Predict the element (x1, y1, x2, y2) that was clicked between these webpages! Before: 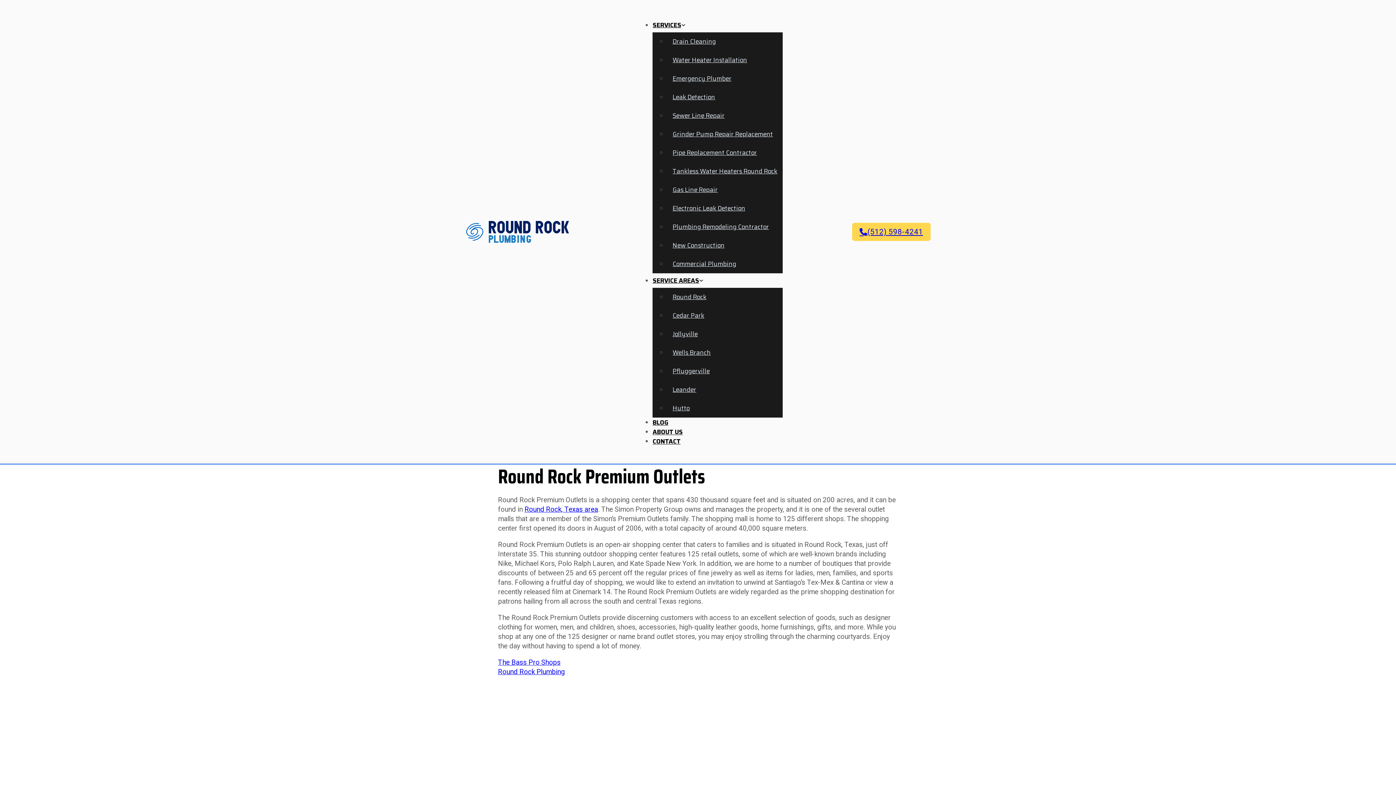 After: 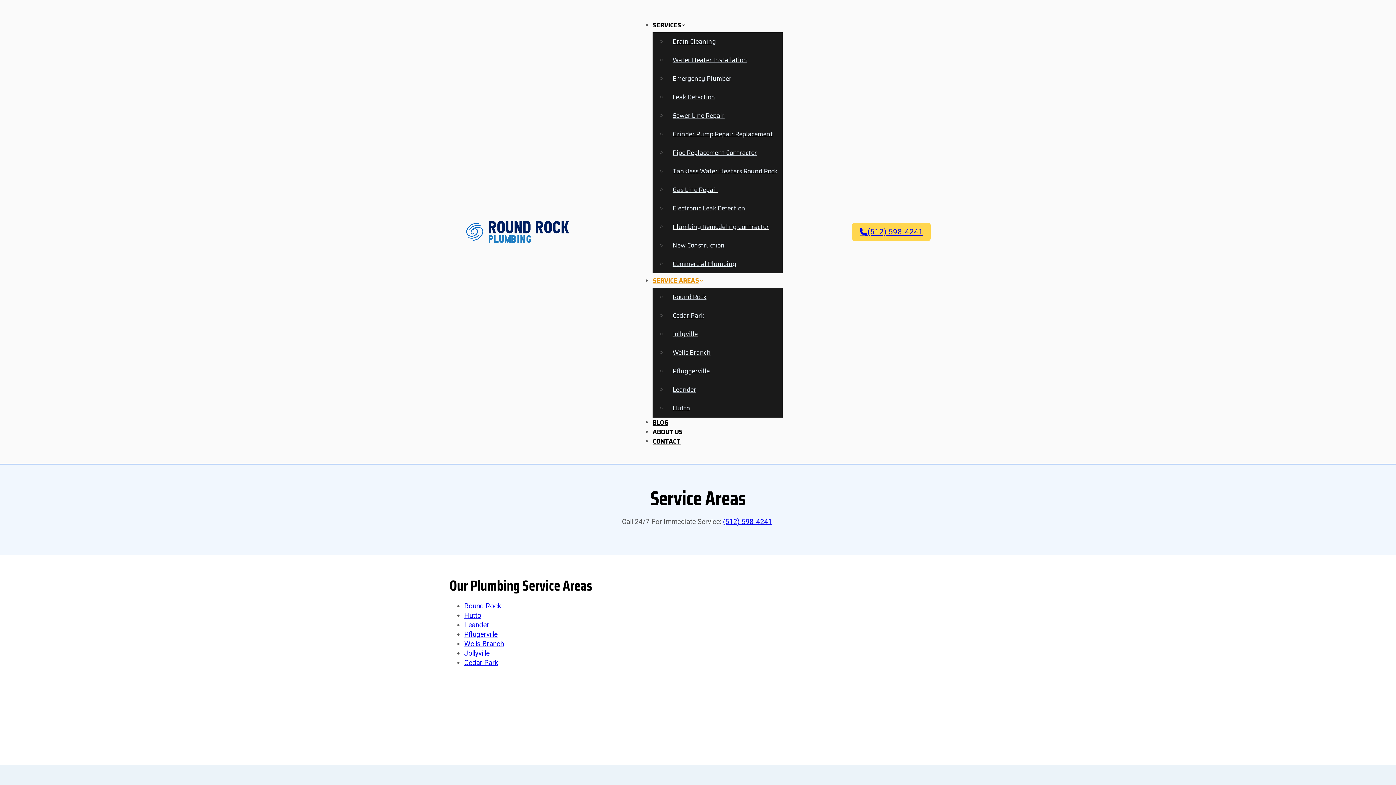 Action: label: SERVICE AREAS bbox: (652, 273, 699, 288)